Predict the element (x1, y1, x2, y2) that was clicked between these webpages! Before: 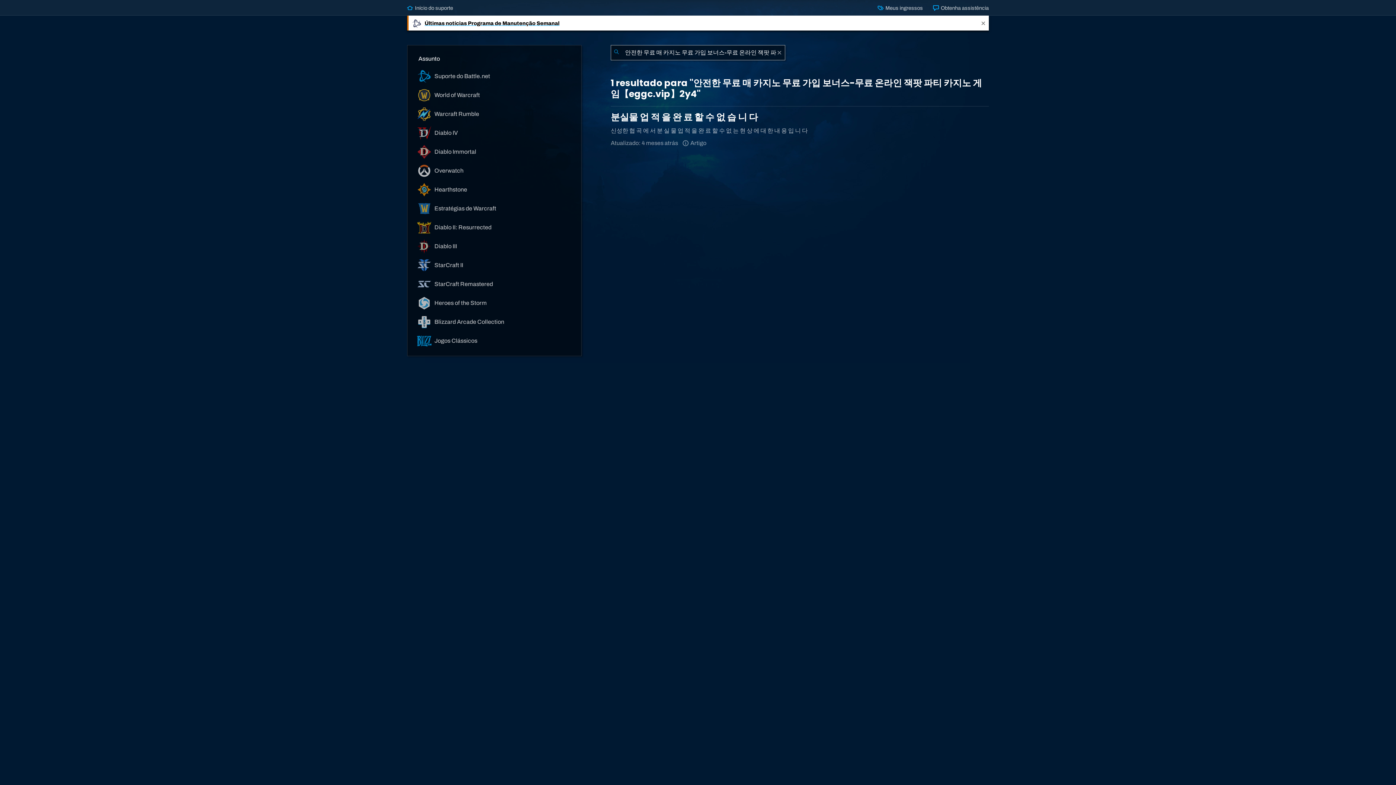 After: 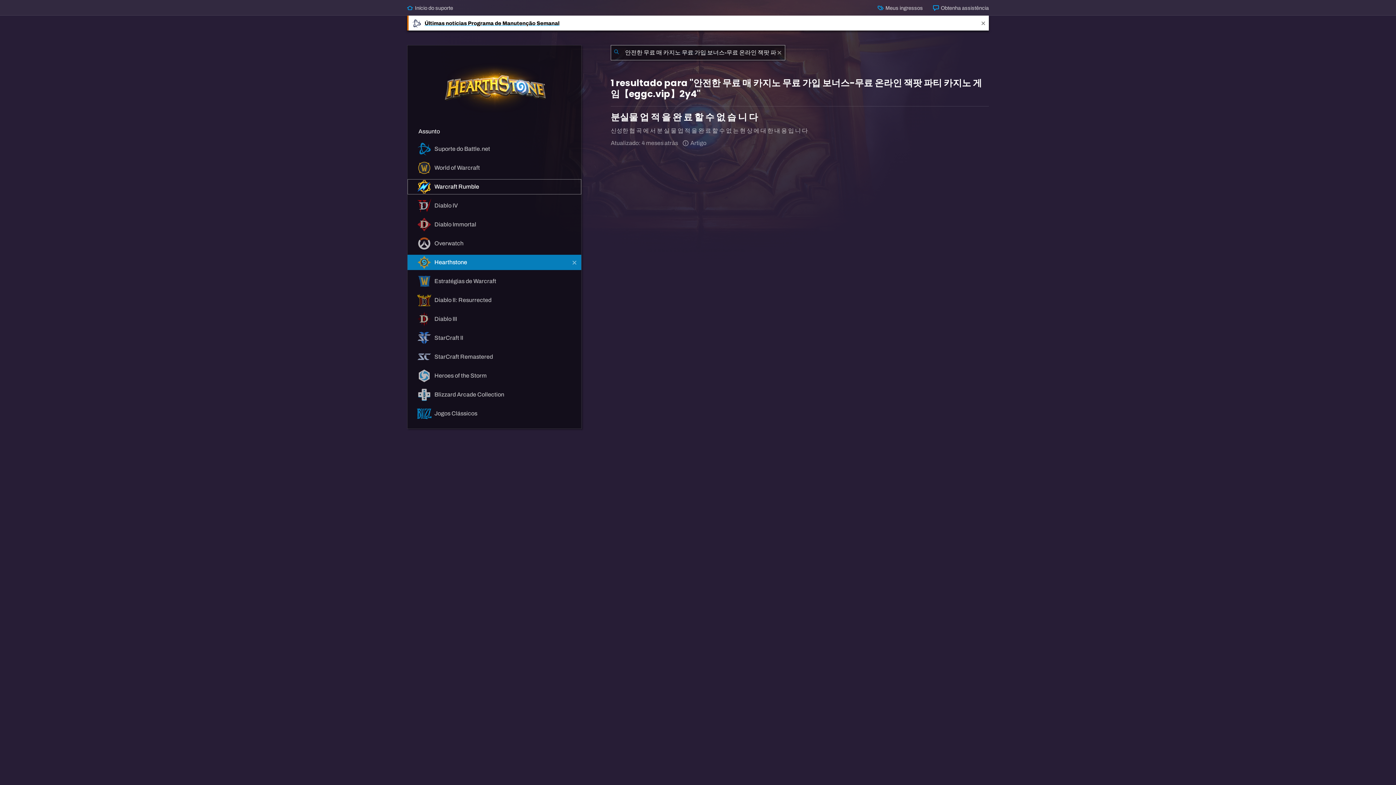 Action: bbox: (407, 182, 581, 197) label:  Hearthstone